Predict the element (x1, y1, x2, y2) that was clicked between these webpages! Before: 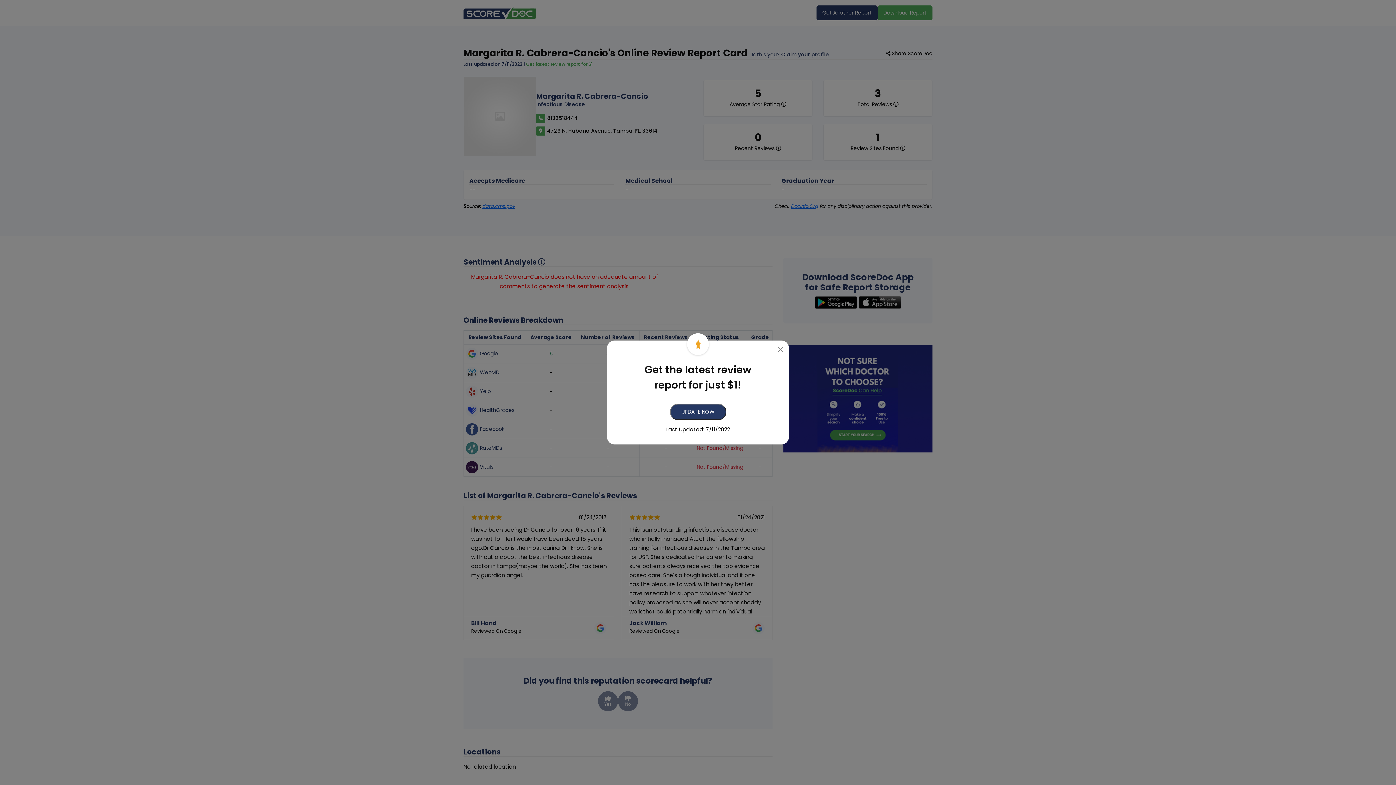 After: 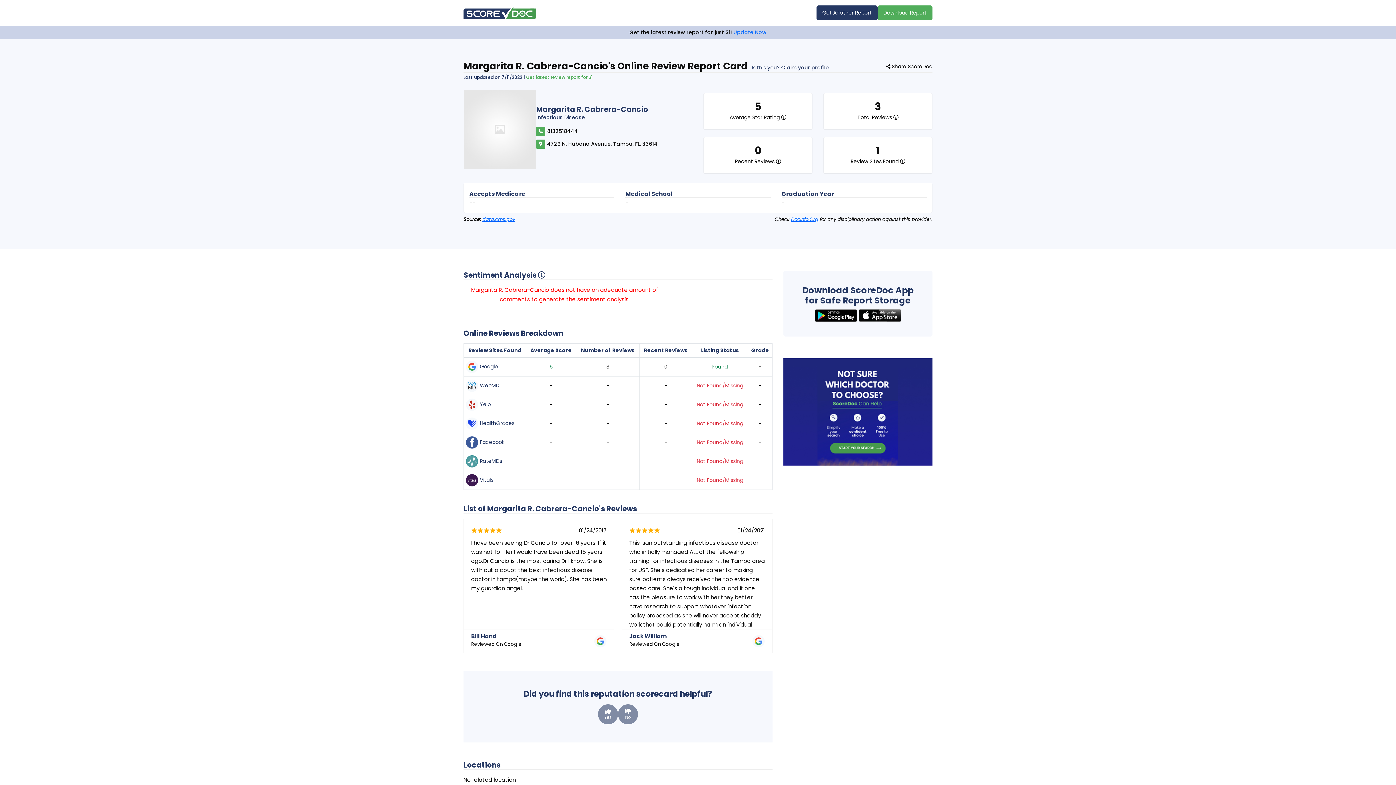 Action: bbox: (776, 345, 784, 353) label: Close